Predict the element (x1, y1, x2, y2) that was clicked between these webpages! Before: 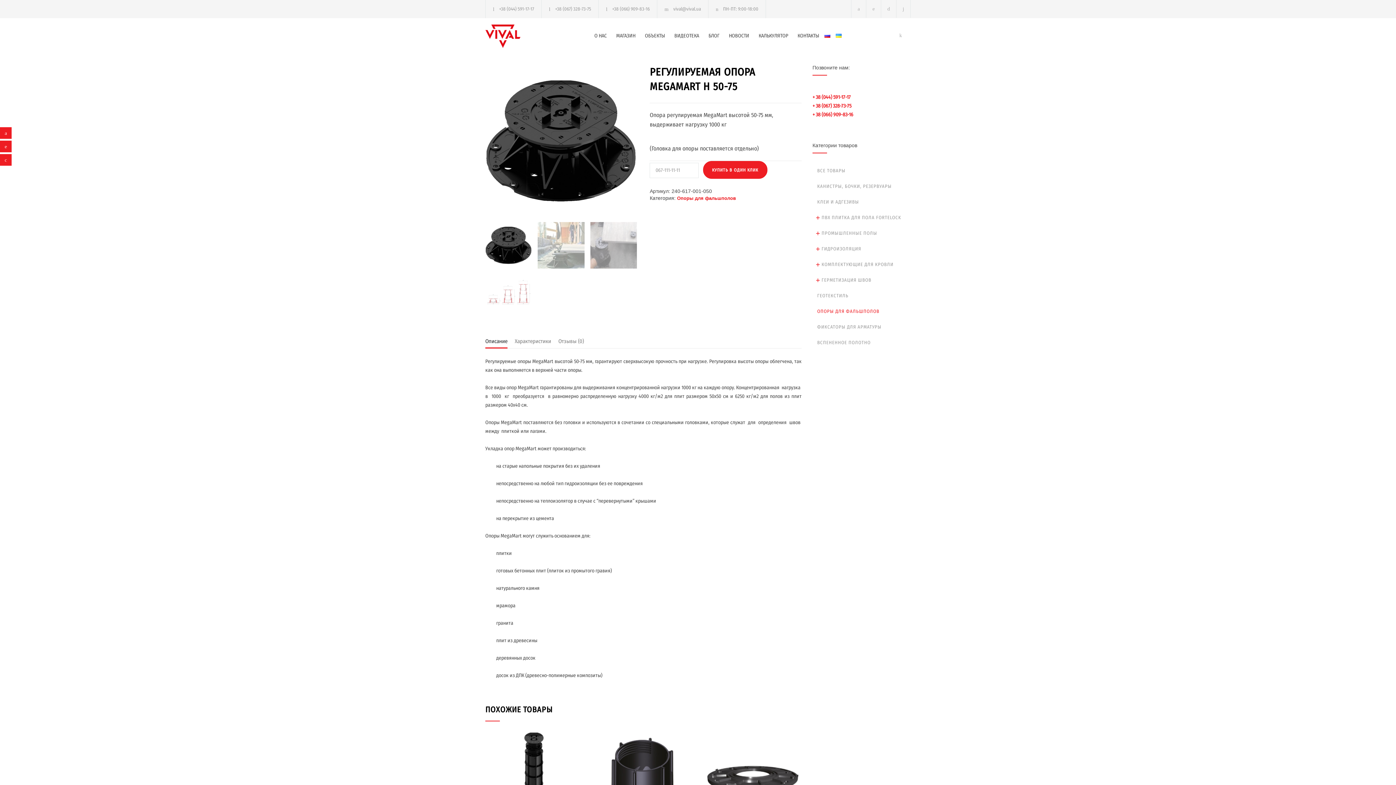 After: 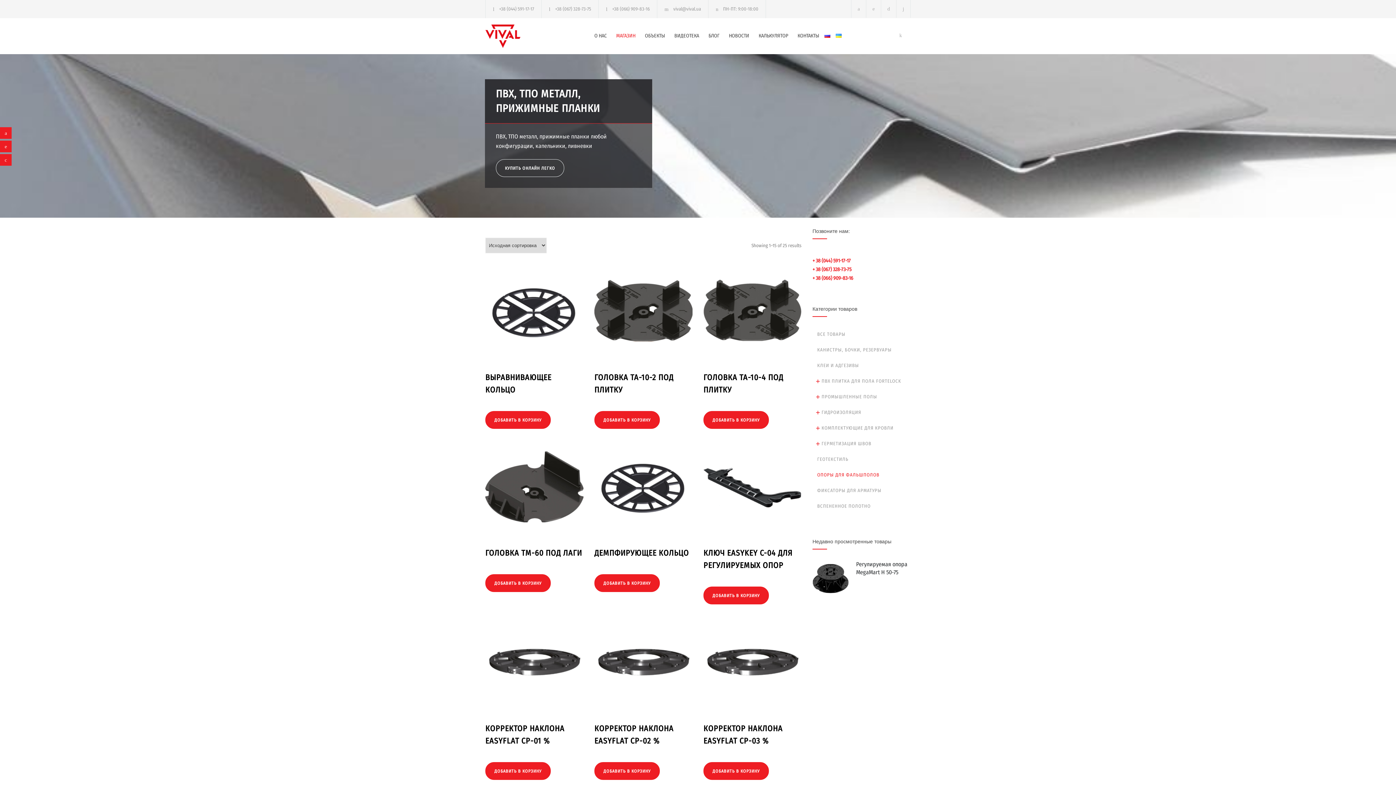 Action: label: Опоры для фальшполов bbox: (677, 195, 736, 201)